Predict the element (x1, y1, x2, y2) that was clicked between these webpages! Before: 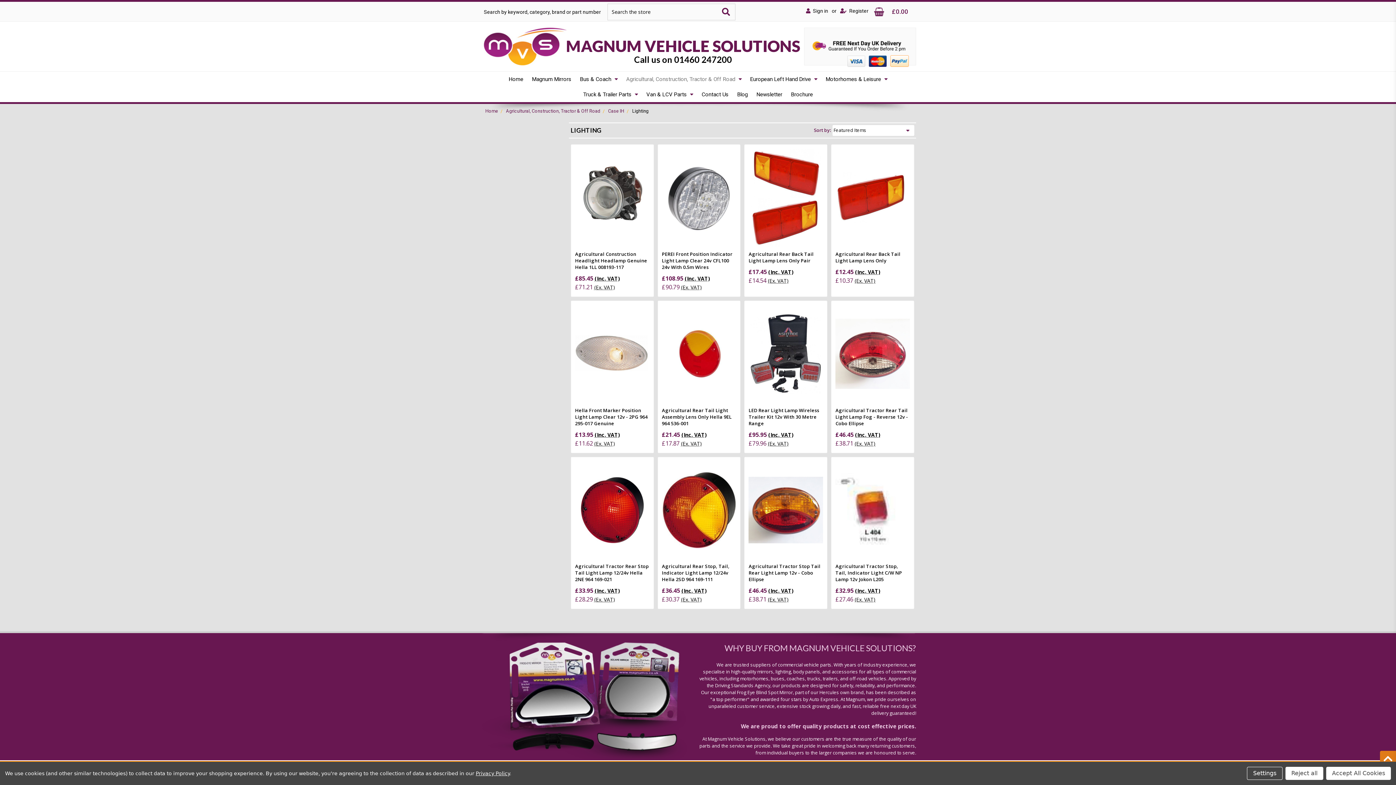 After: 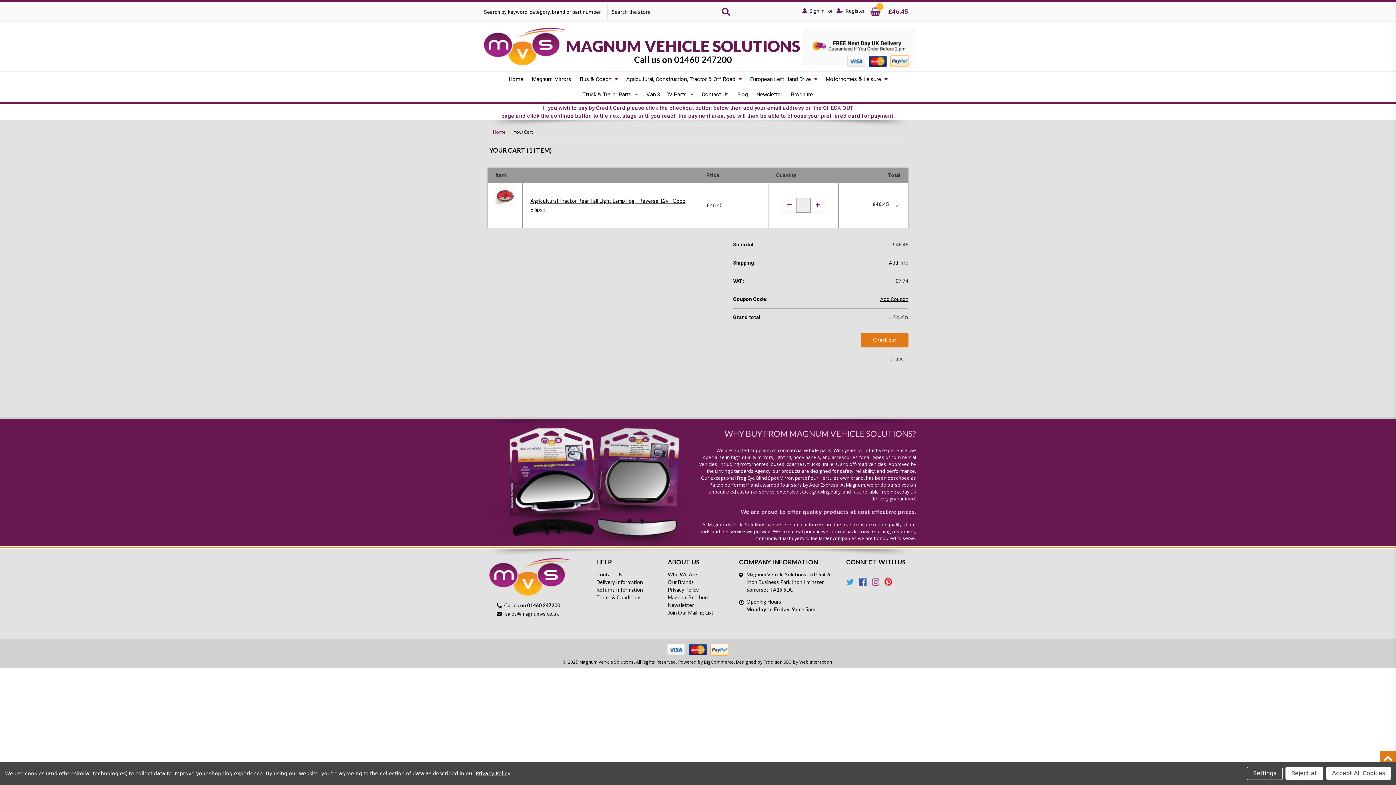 Action: bbox: (850, 319, 894, 330) label:  Add to Cart